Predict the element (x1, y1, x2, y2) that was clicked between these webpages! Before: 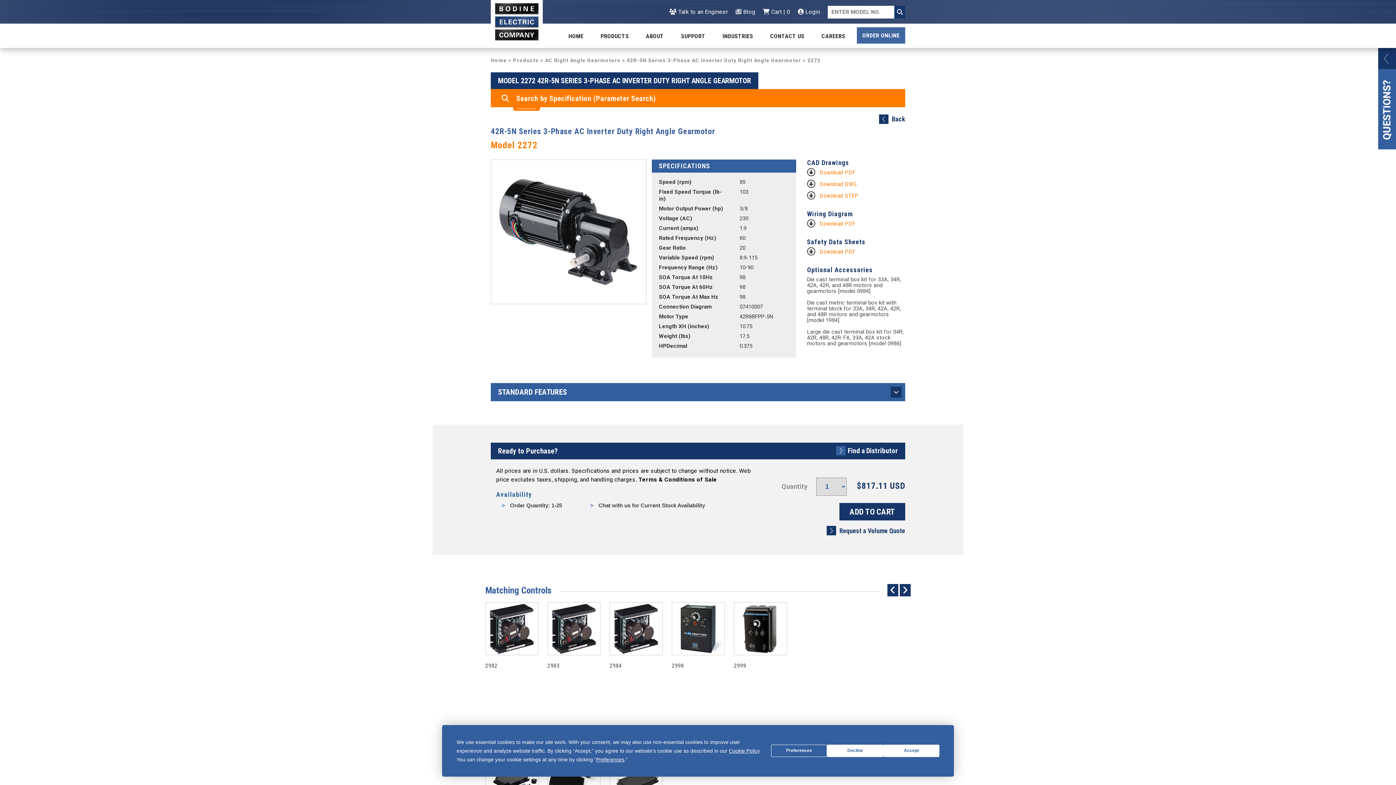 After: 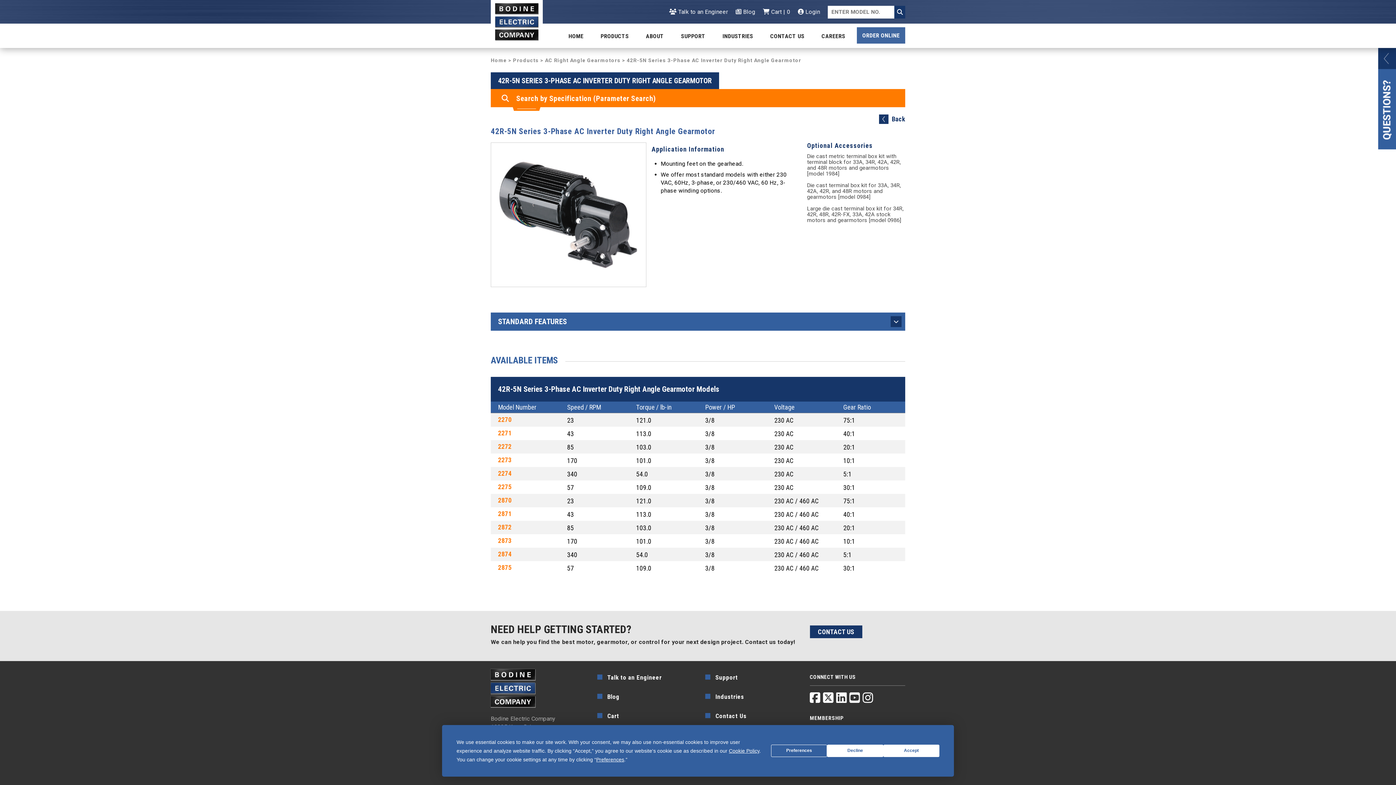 Action: label: 42R-5N Series 3-Phase AC Inverter Duty Right Angle Gearmotor bbox: (626, 57, 801, 63)